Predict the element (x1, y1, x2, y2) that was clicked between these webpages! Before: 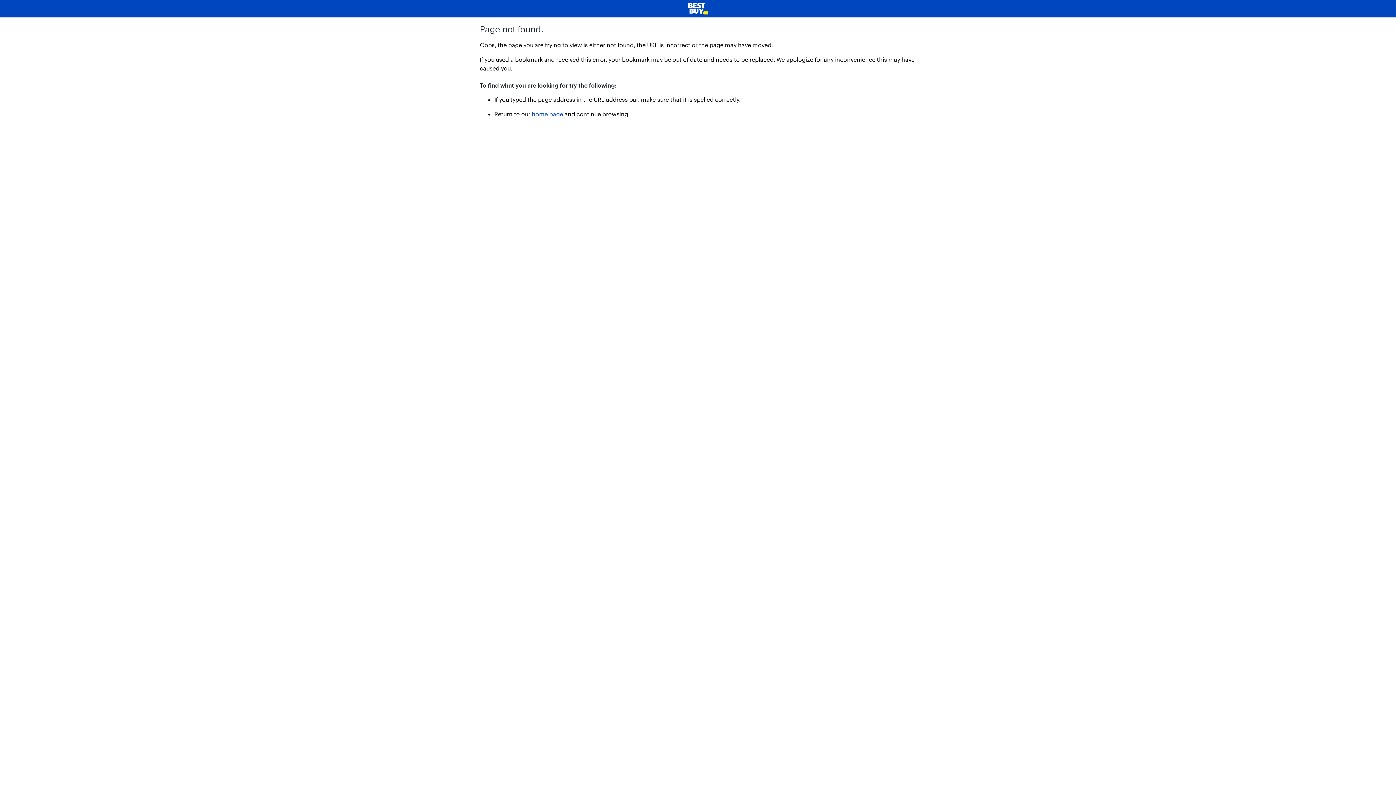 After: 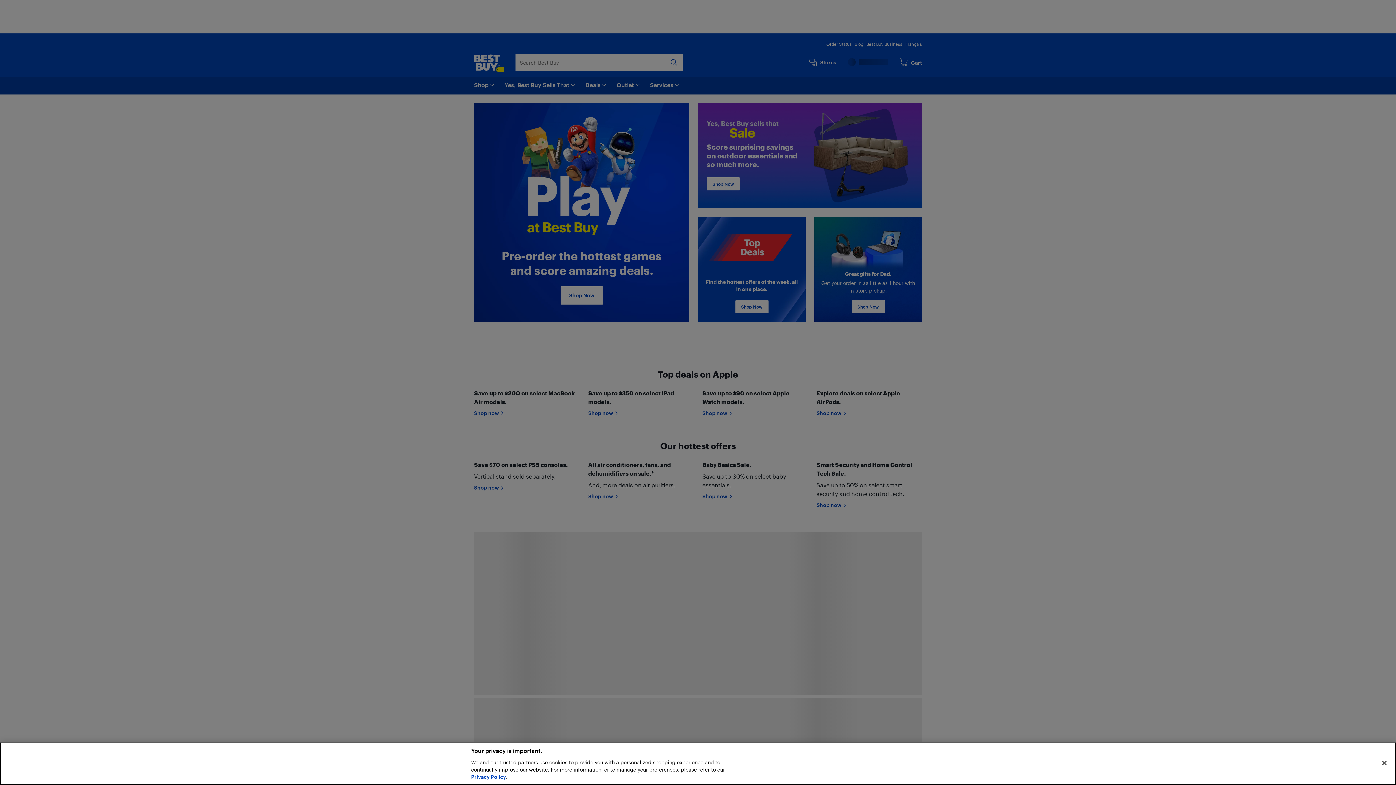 Action: bbox: (532, 110, 563, 117) label: home page